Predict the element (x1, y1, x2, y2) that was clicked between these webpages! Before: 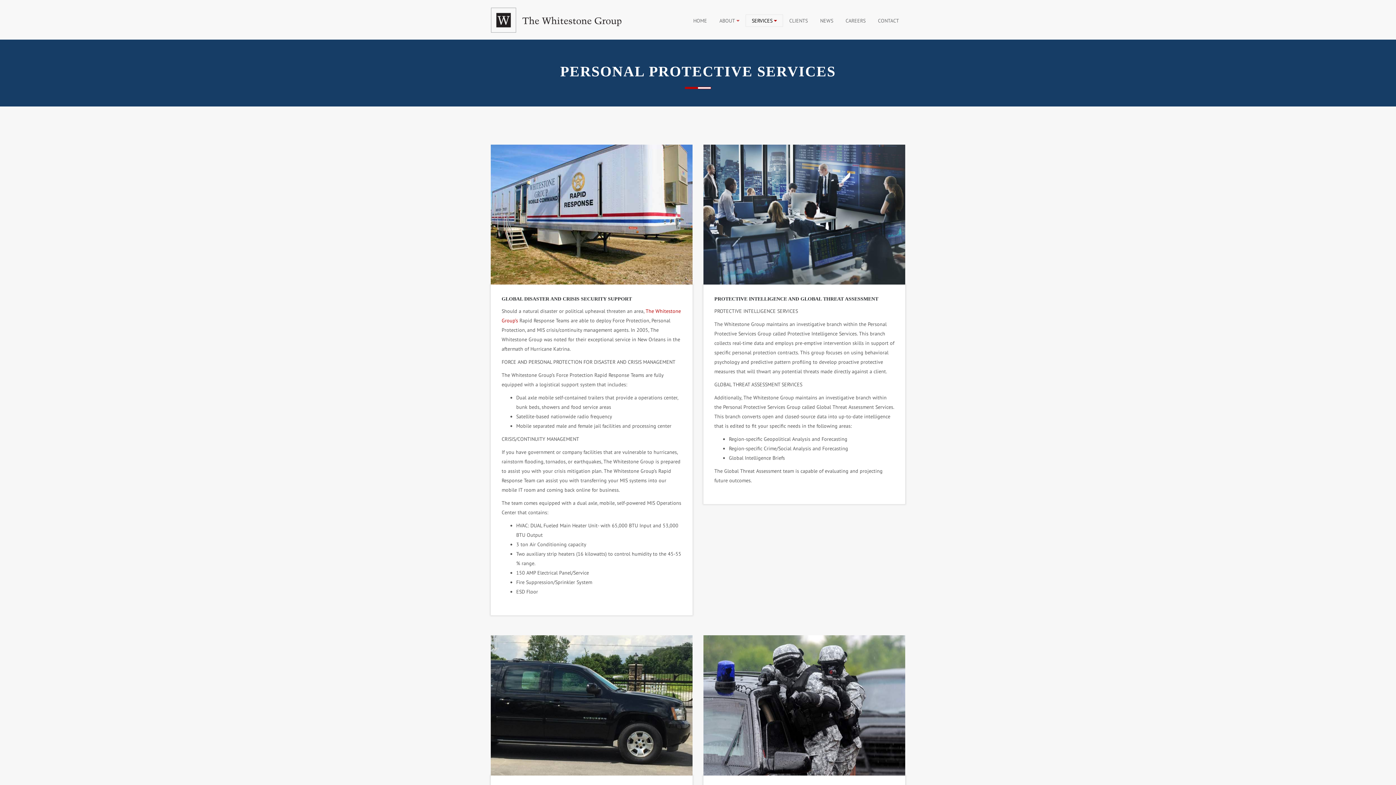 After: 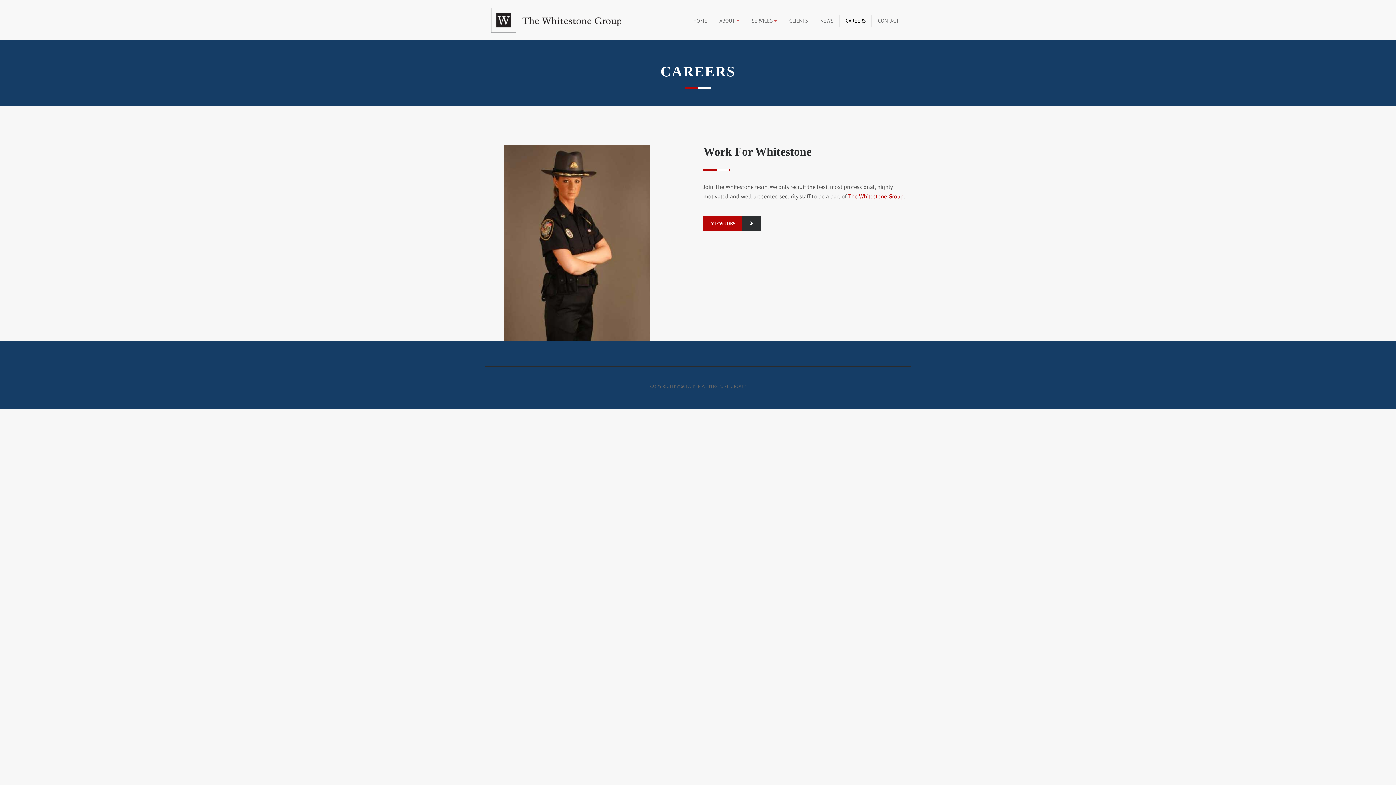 Action: label: CAREERS bbox: (839, 14, 872, 26)